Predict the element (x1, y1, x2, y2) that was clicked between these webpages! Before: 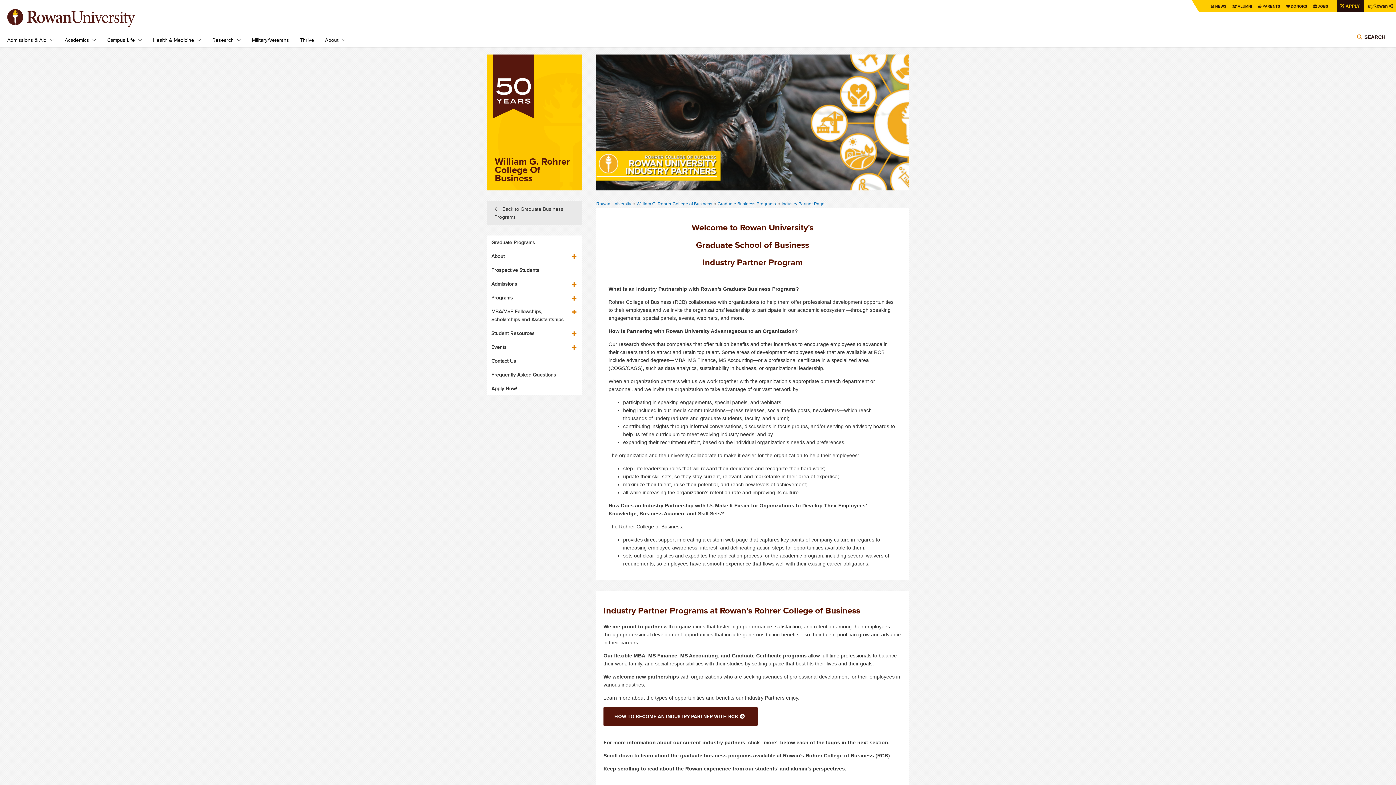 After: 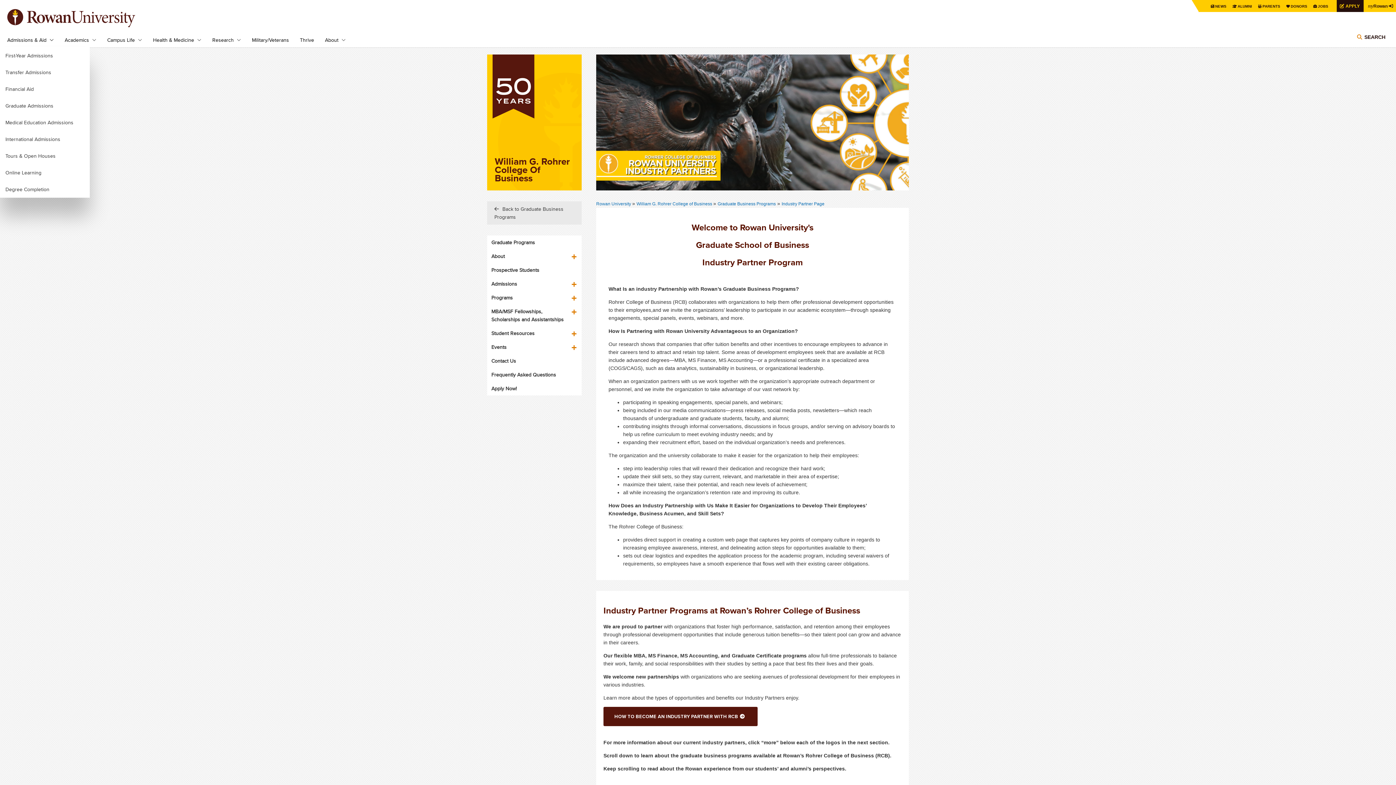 Action: bbox: (49, 36, 53, 43)